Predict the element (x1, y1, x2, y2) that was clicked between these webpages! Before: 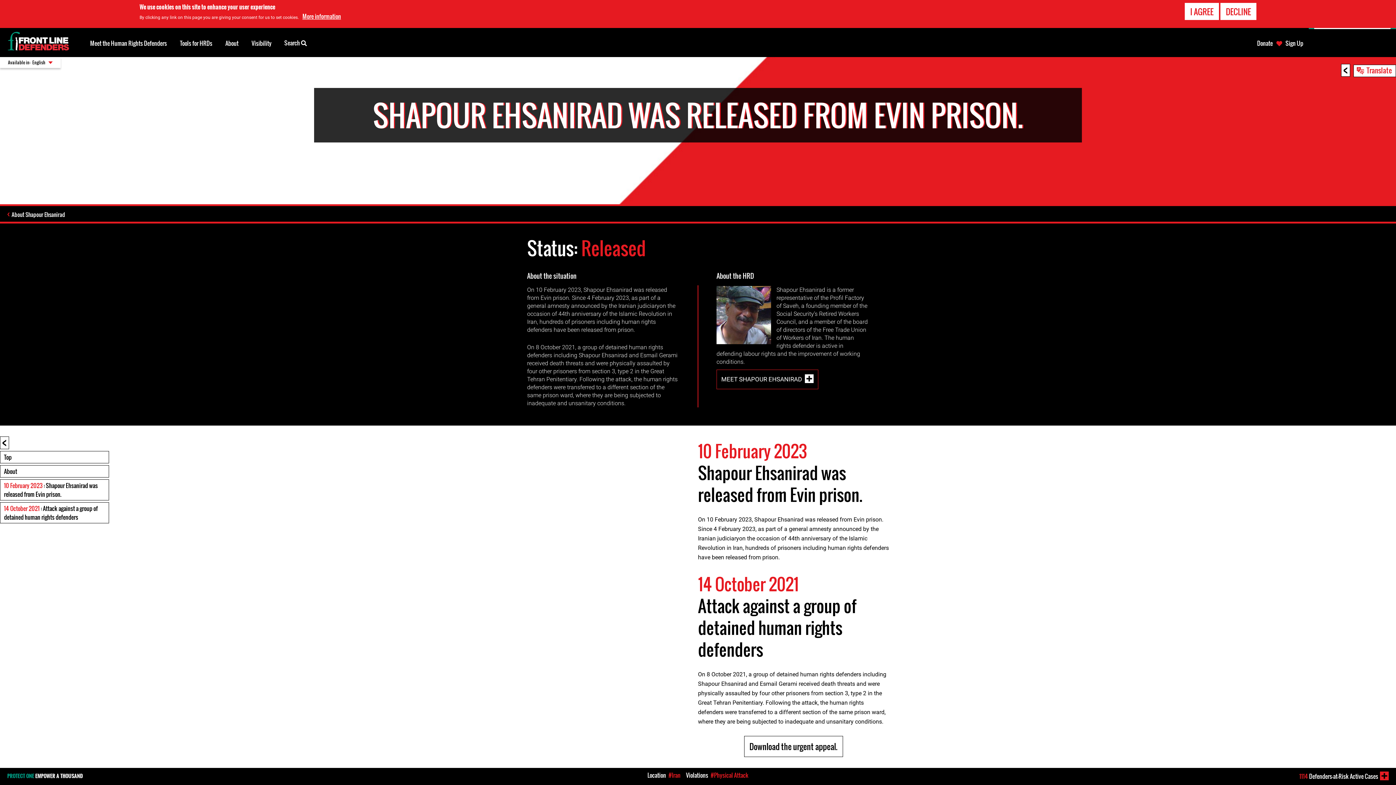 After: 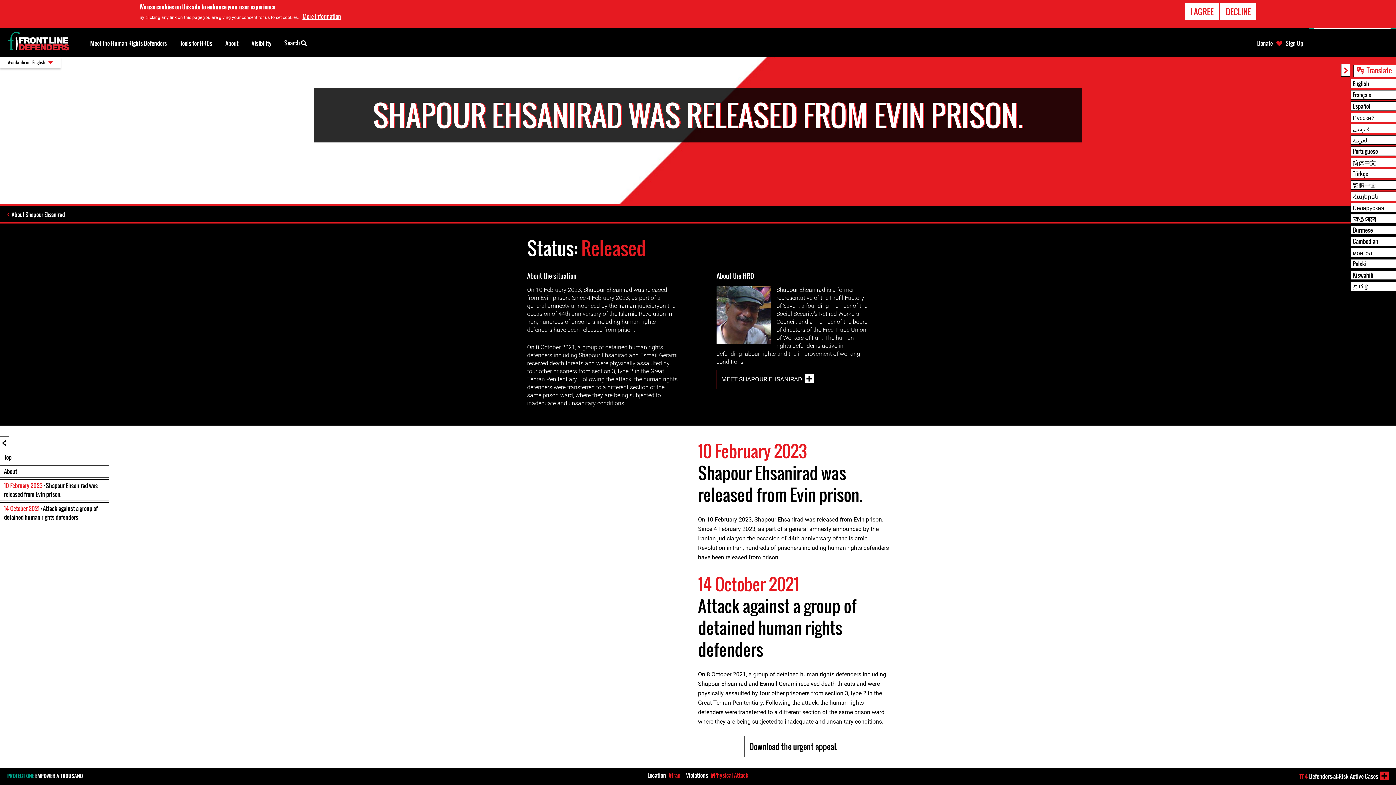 Action: label: Translate bbox: (1353, 64, 1396, 76)